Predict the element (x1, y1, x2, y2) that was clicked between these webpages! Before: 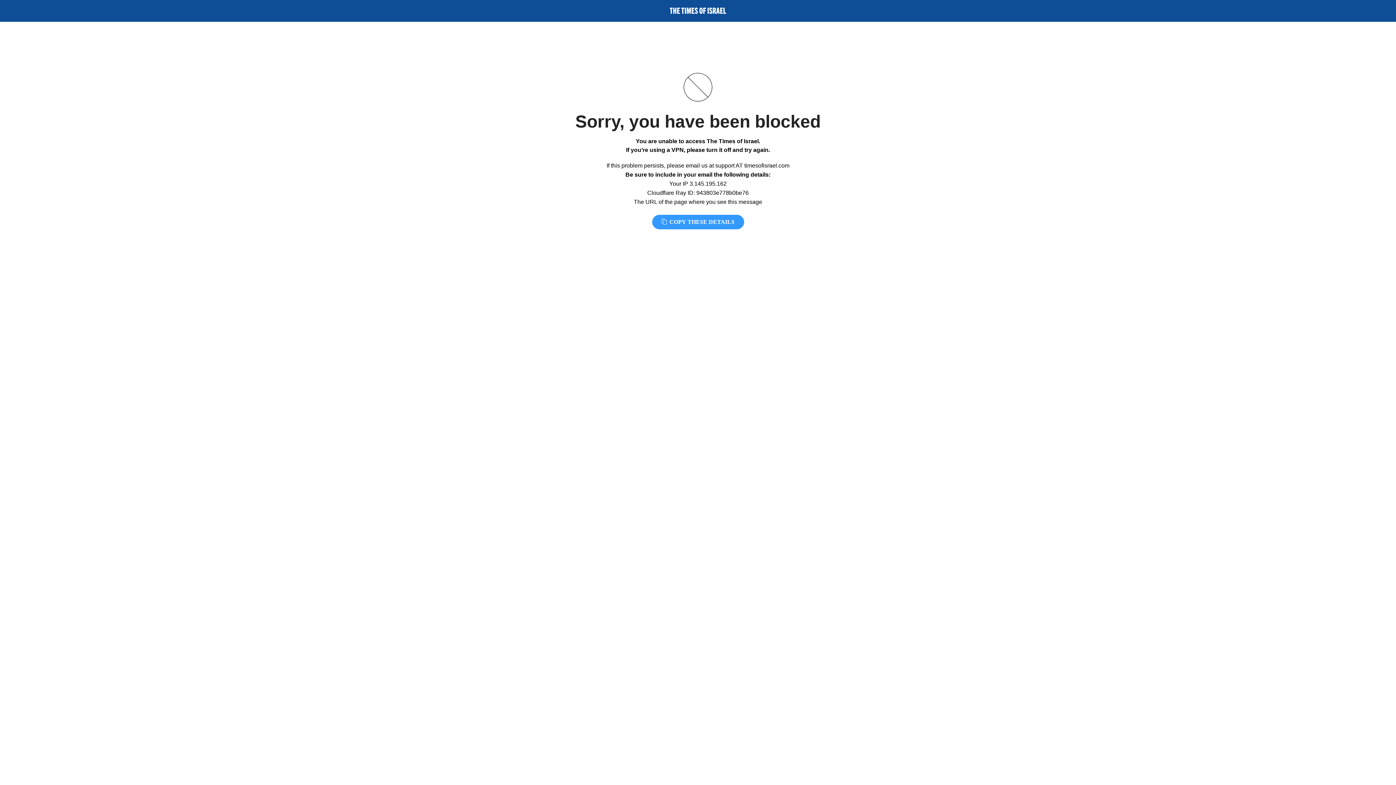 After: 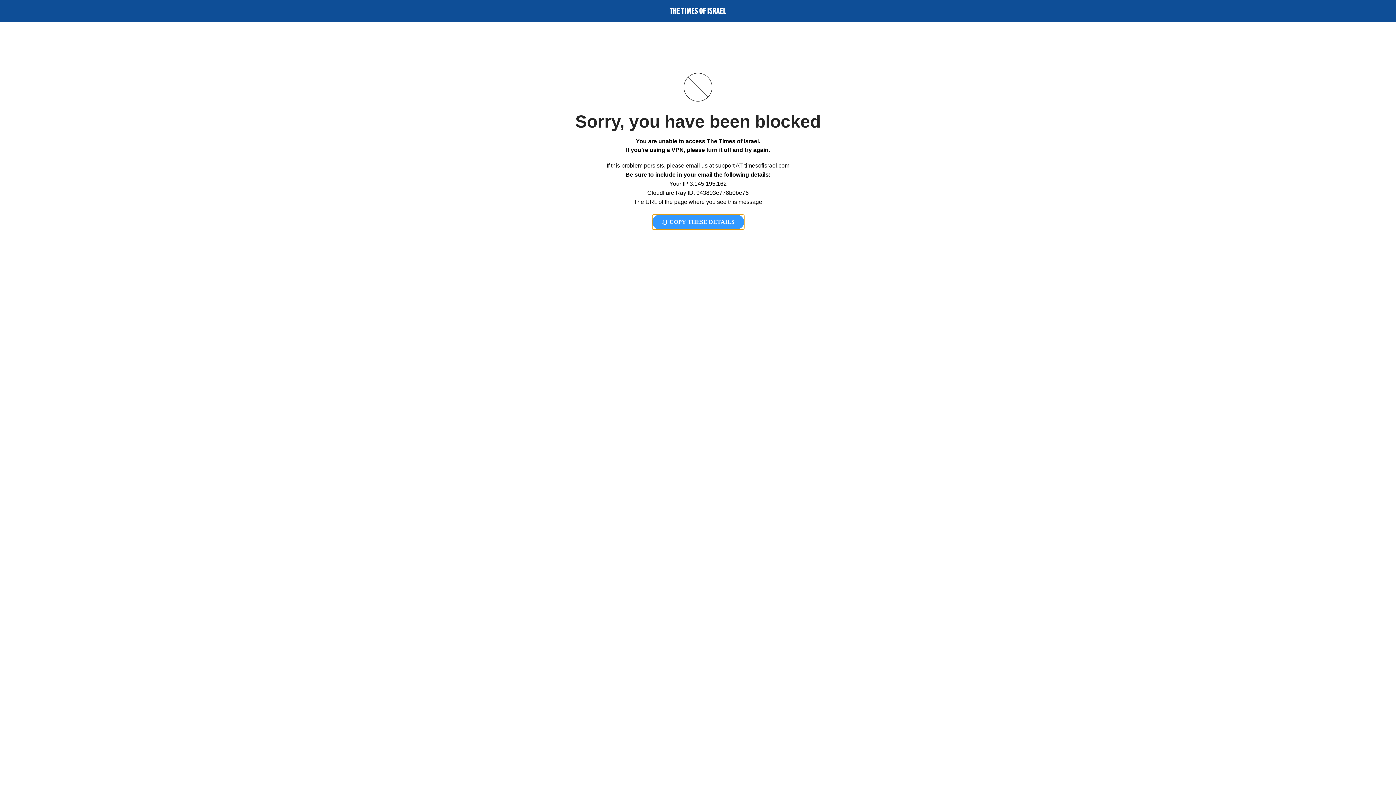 Action: label:  COPY THESE DETAILS bbox: (652, 214, 744, 229)